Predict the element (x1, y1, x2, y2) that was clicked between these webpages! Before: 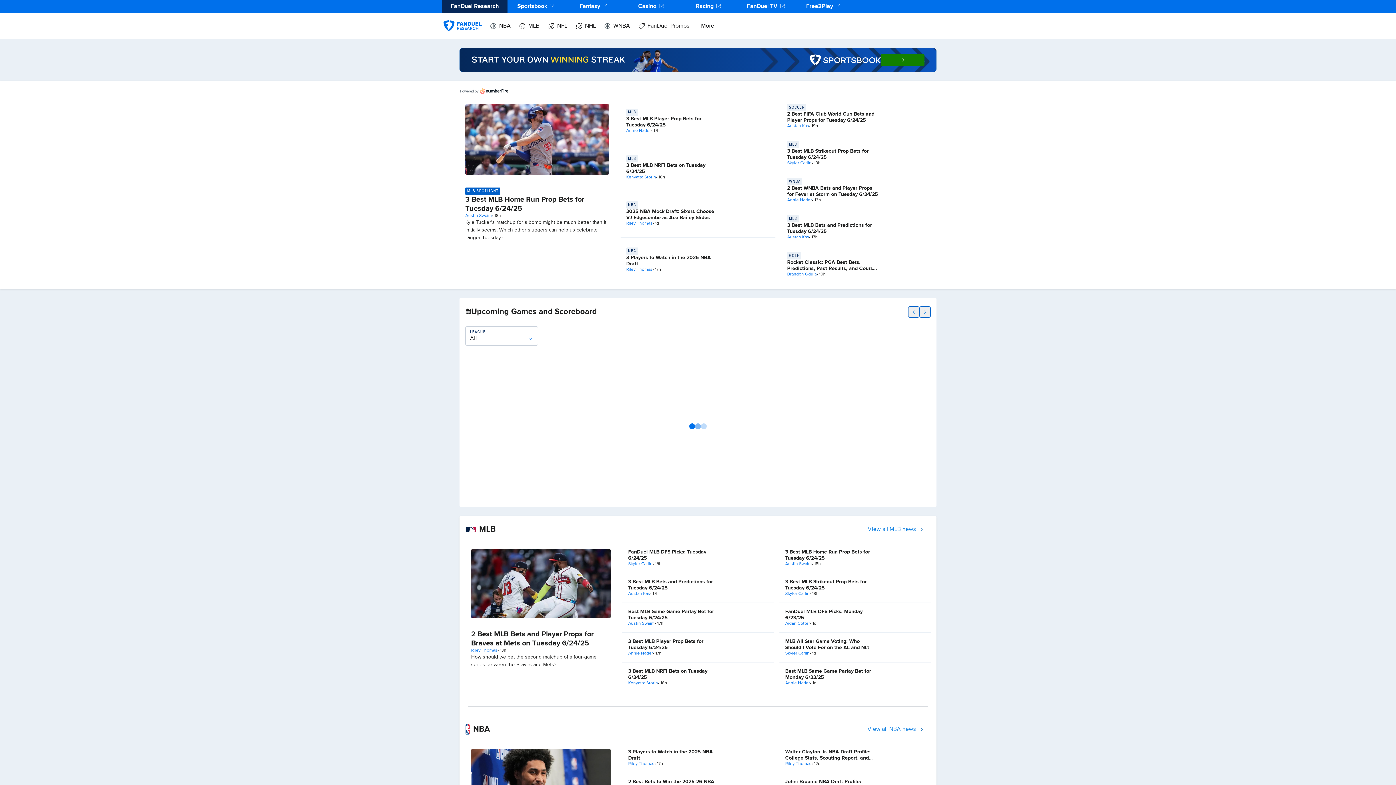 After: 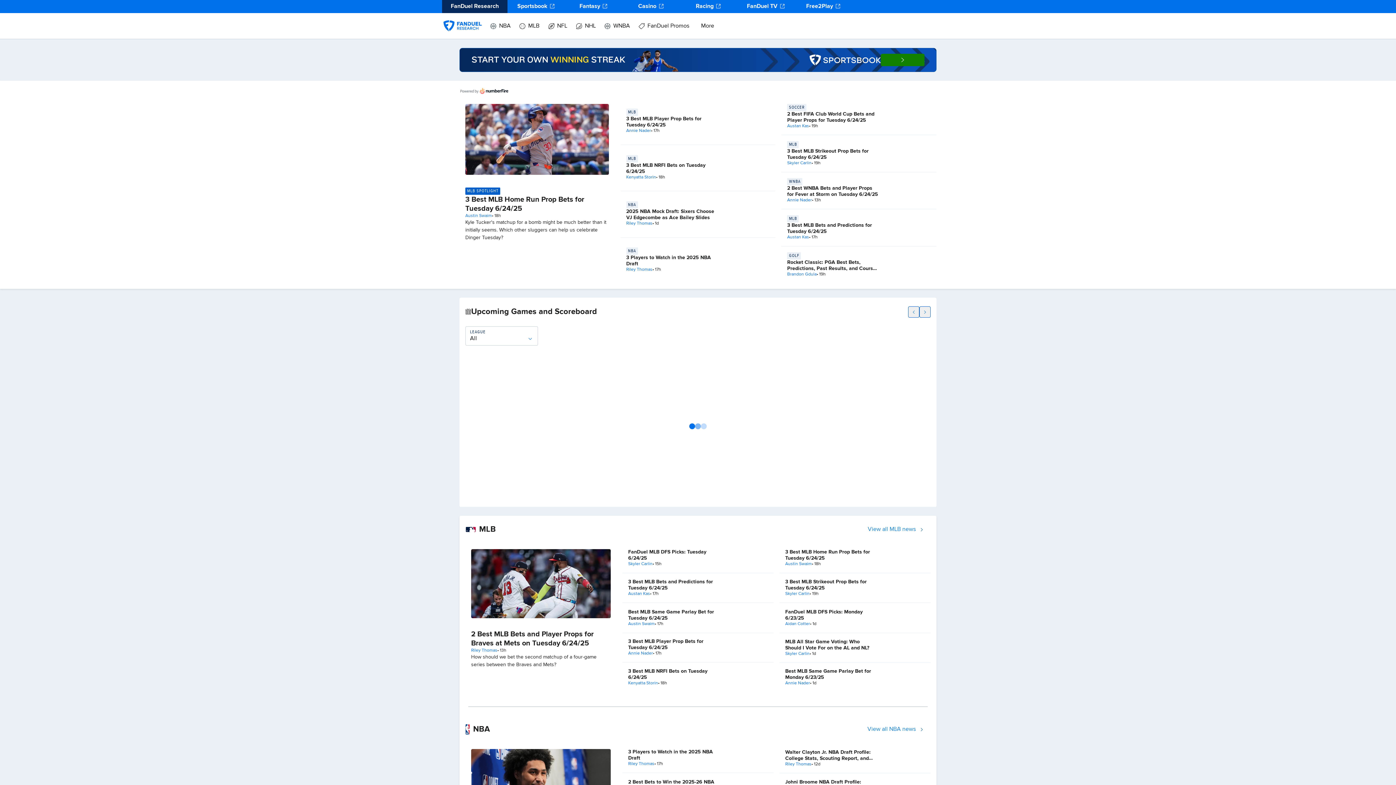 Action: bbox: (881, 53, 924, 66)